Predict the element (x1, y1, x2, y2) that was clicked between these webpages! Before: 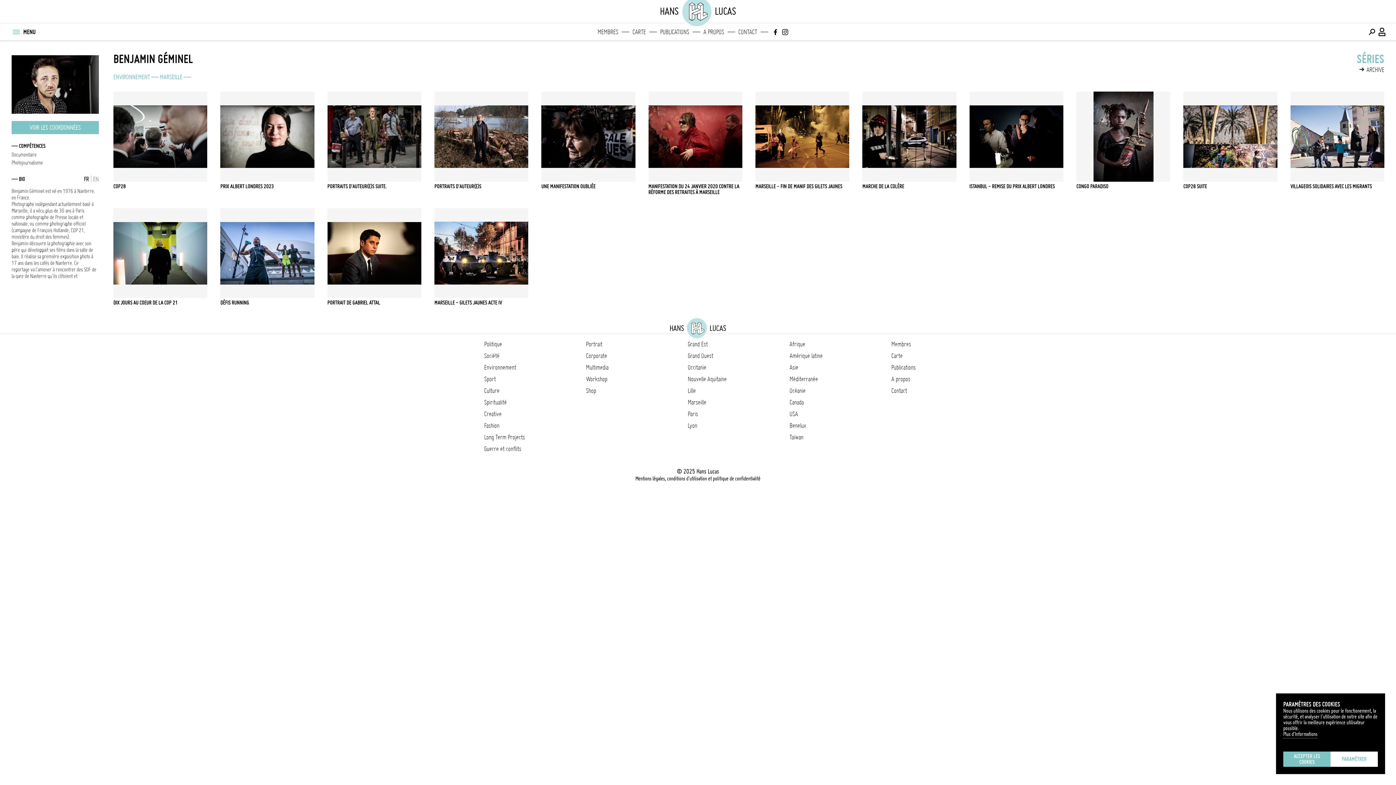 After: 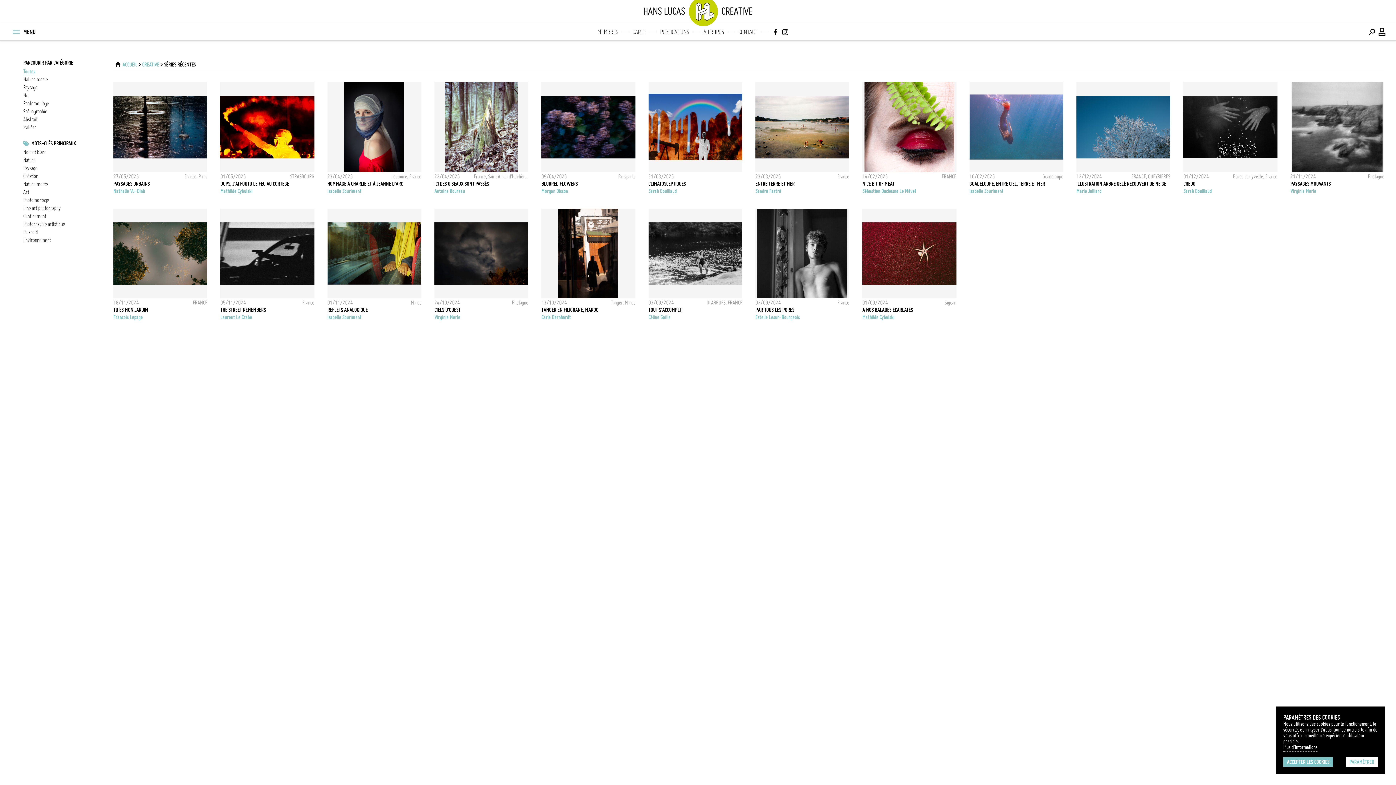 Action: label: Creative bbox: (484, 410, 501, 417)